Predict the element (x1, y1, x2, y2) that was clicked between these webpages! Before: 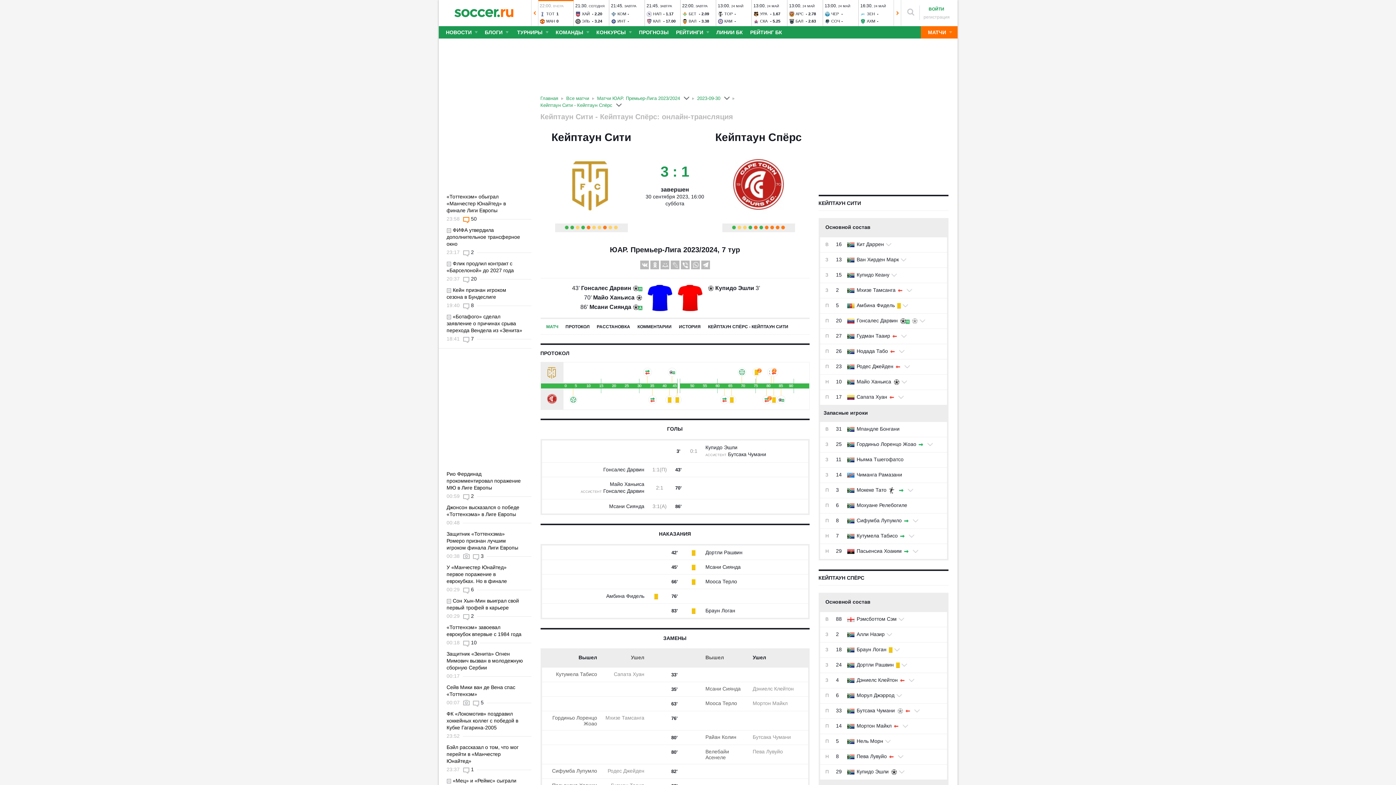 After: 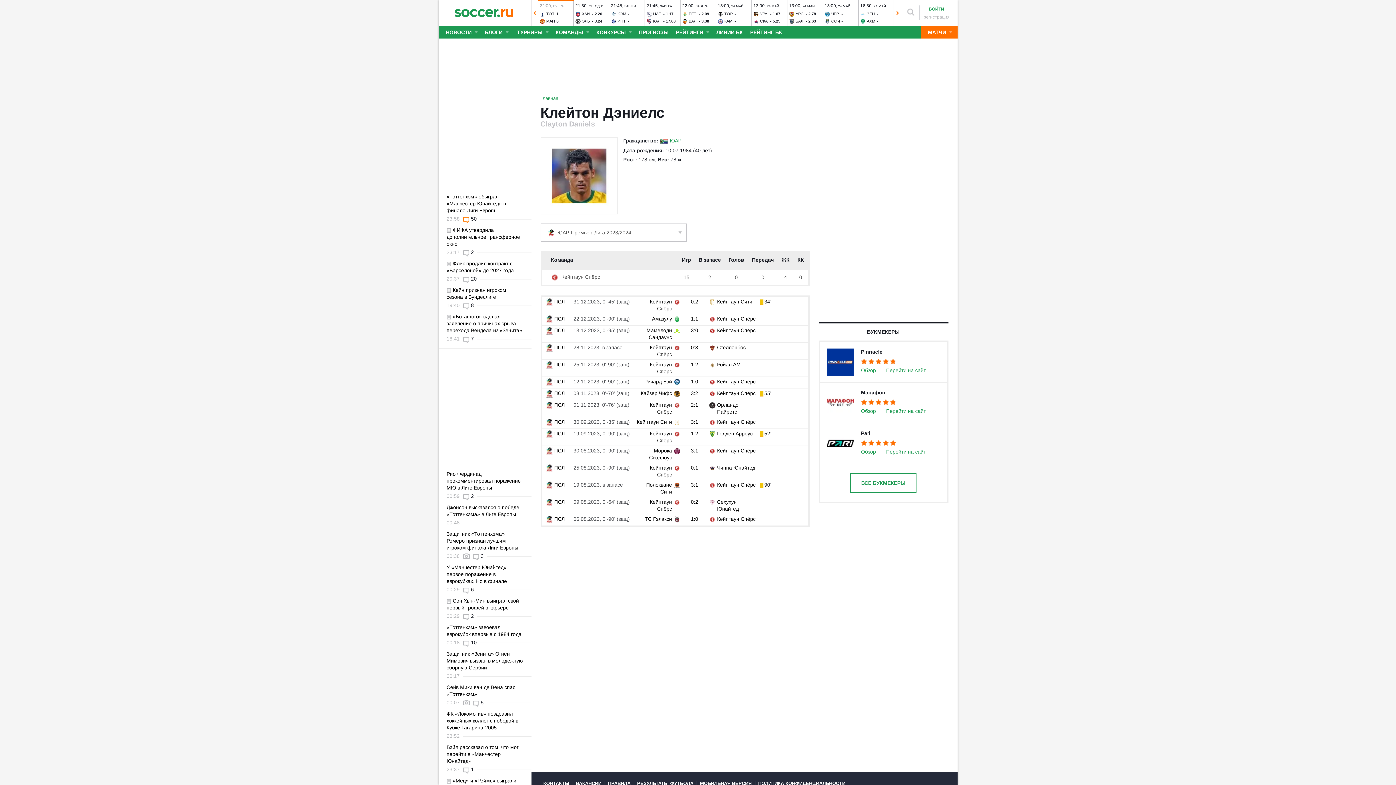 Action: bbox: (752, 686, 794, 692) label: Дэниелс Клейтон